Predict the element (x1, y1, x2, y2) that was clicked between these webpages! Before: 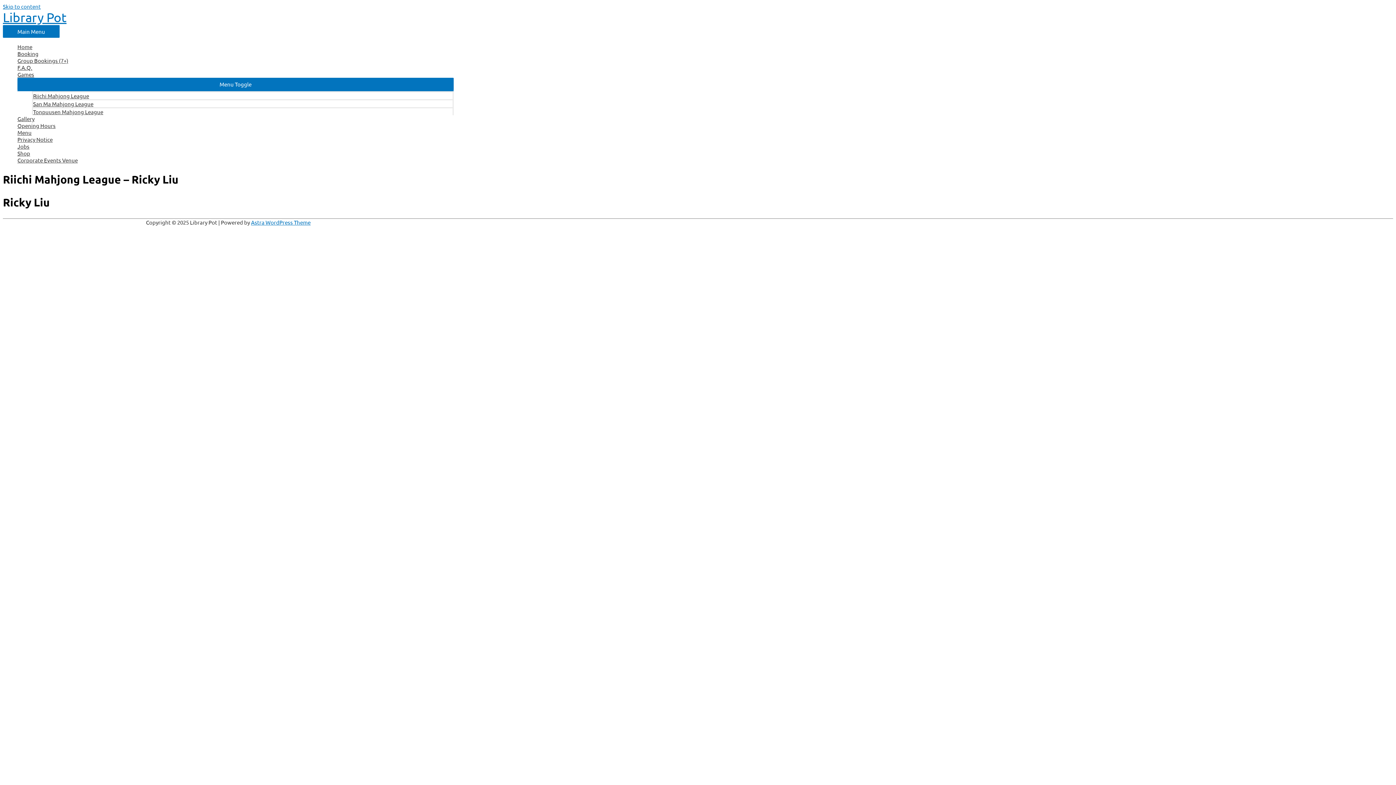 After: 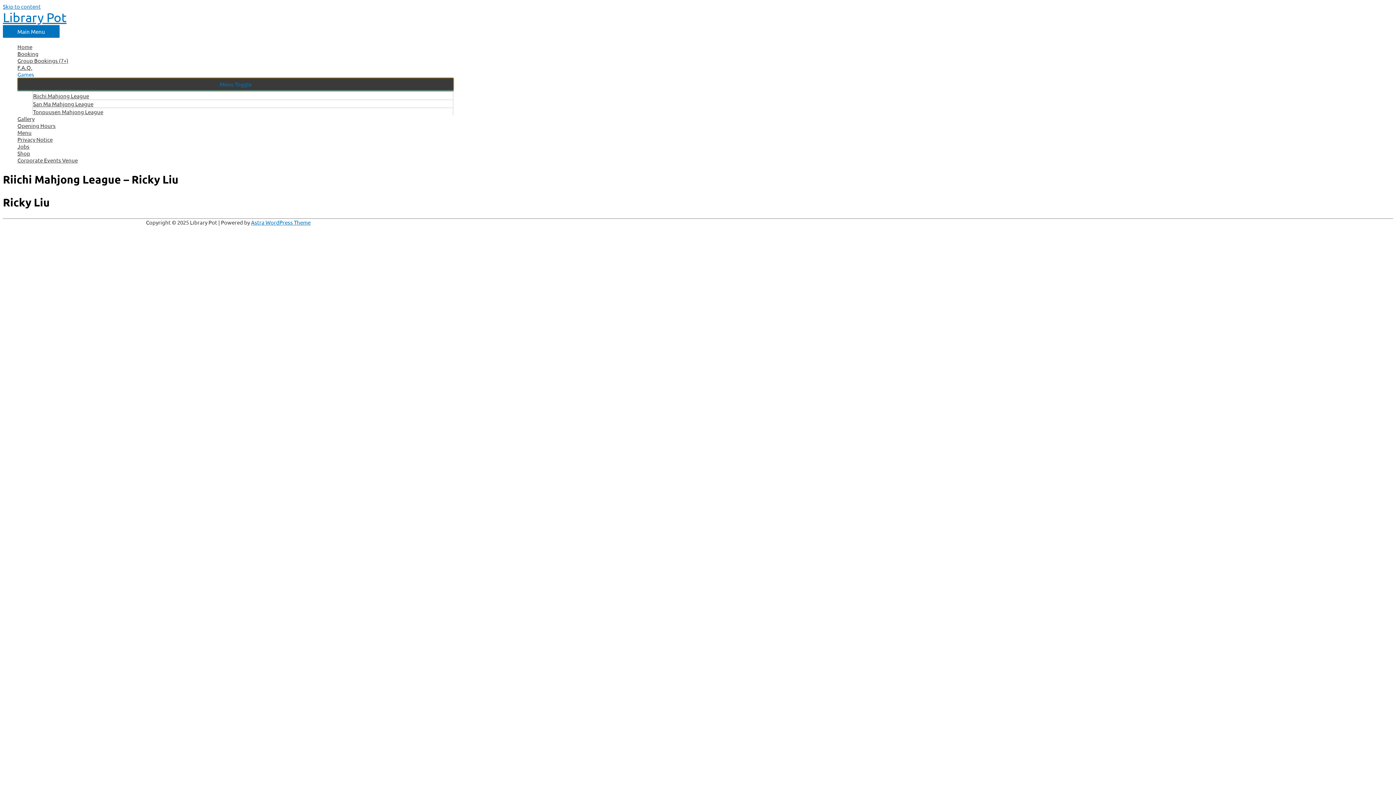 Action: bbox: (17, 77, 453, 90) label: Menu Toggle